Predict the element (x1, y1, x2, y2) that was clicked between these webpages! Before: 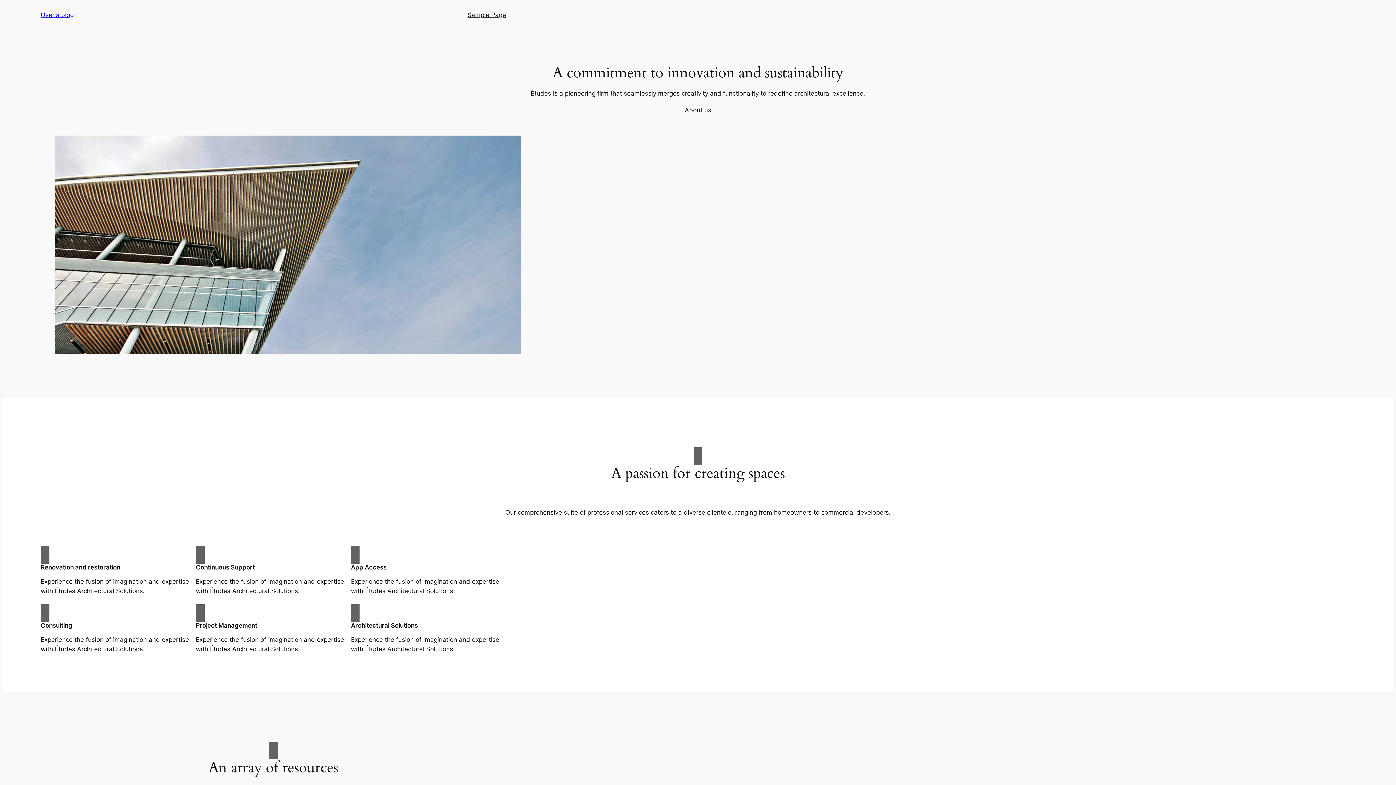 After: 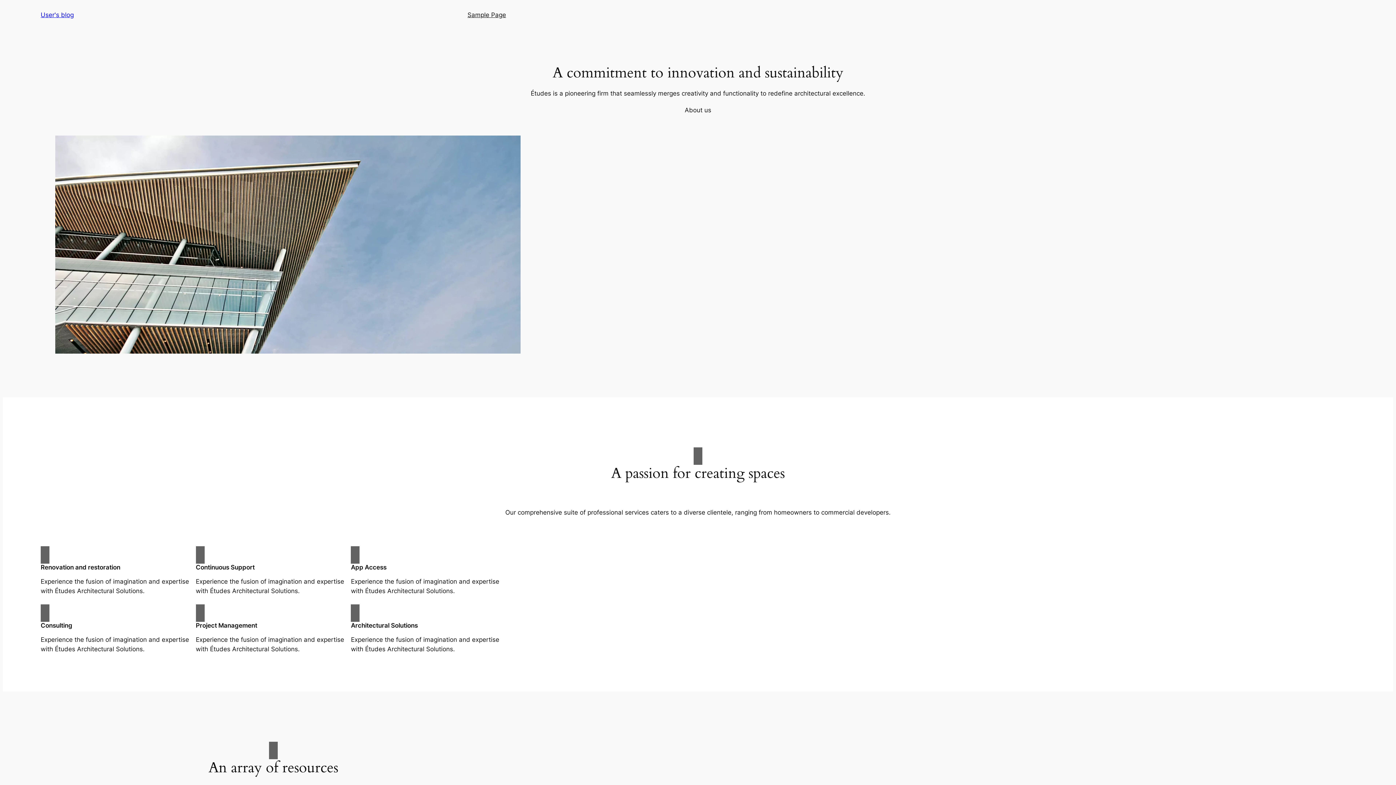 Action: label: About us bbox: (684, 105, 711, 114)